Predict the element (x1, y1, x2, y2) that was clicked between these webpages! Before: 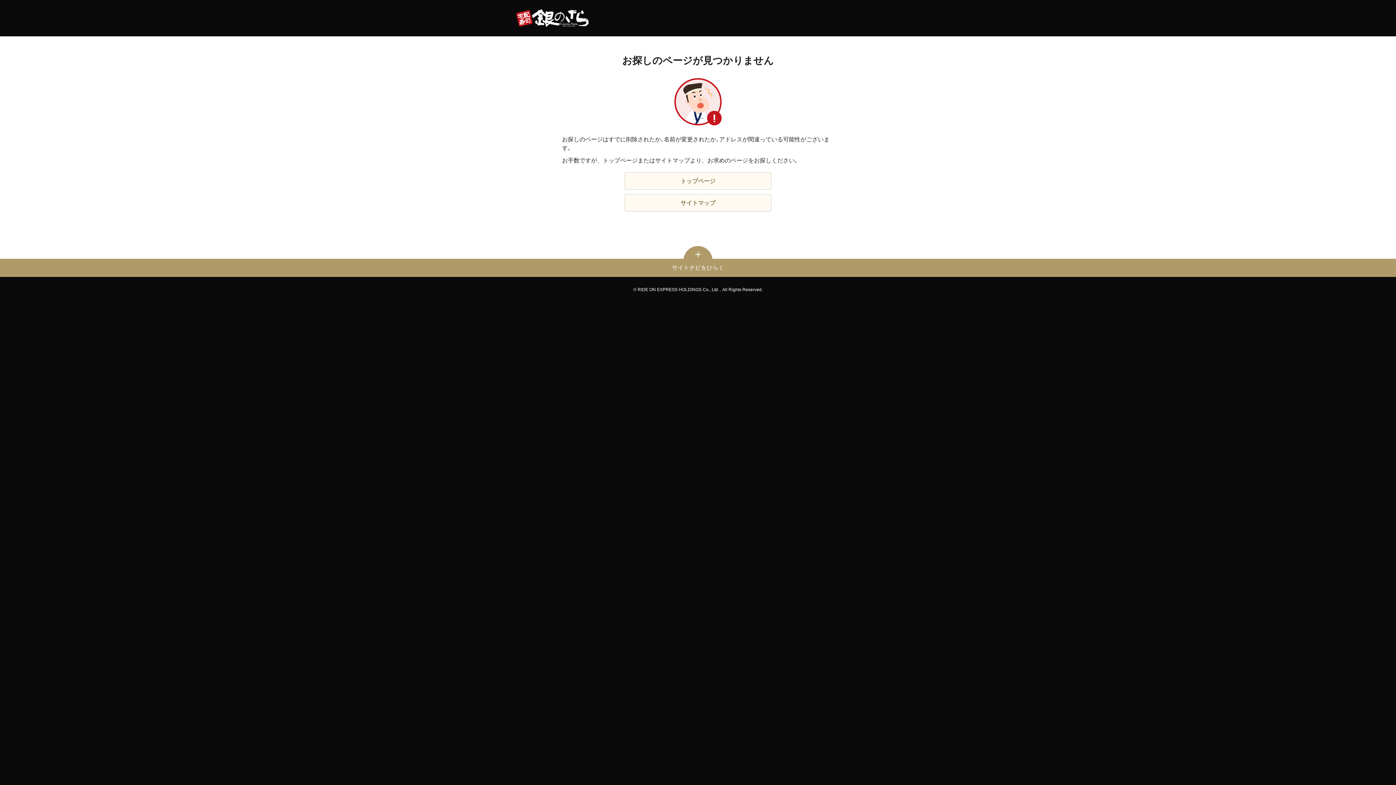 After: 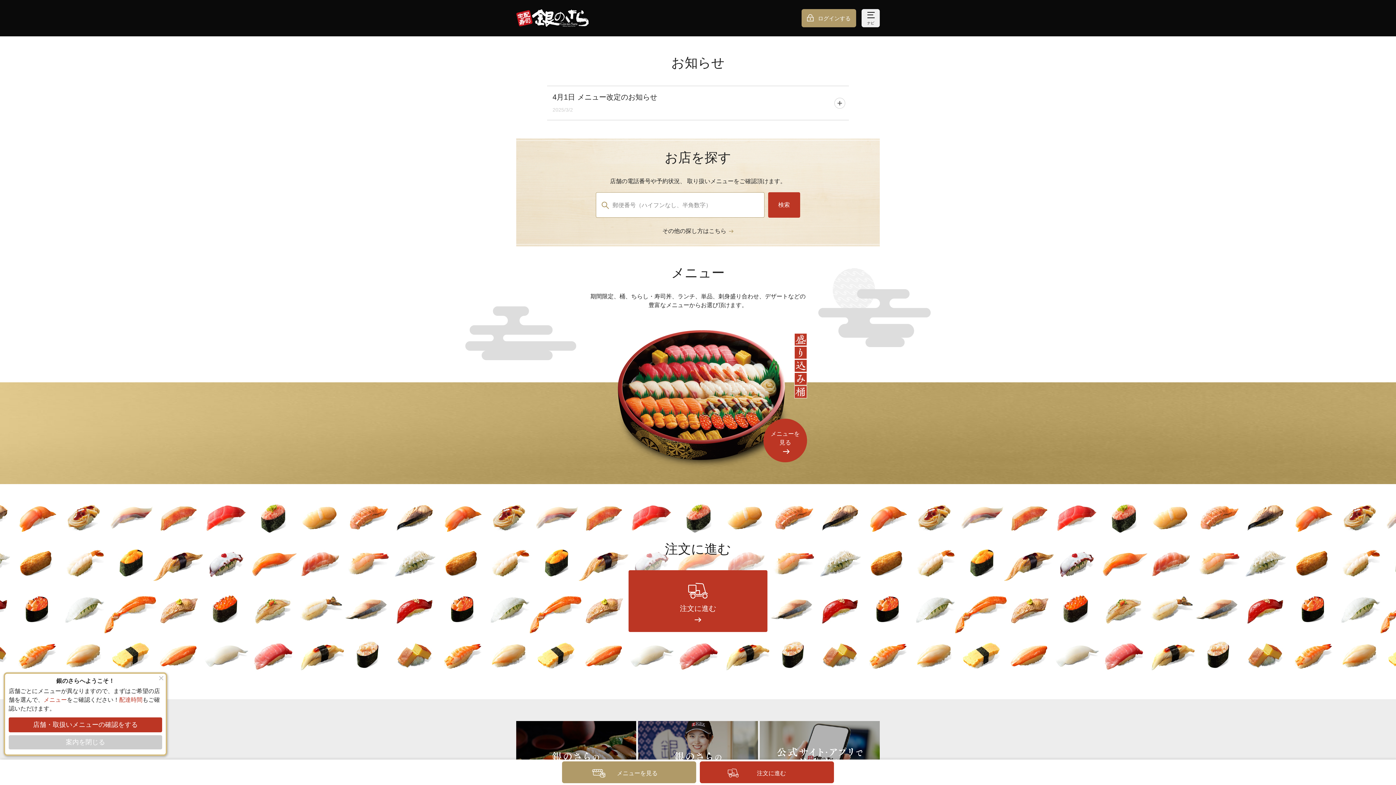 Action: bbox: (516, 9, 589, 27)